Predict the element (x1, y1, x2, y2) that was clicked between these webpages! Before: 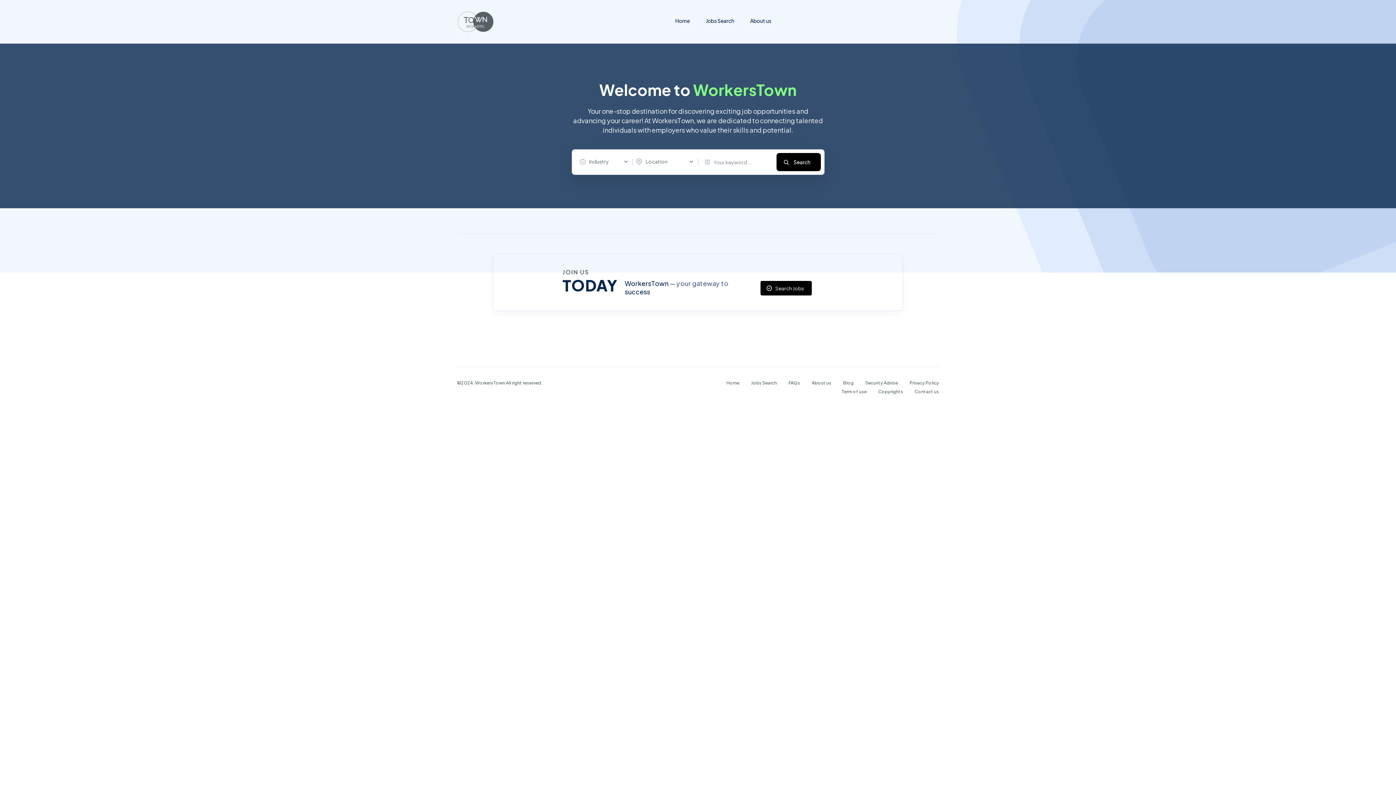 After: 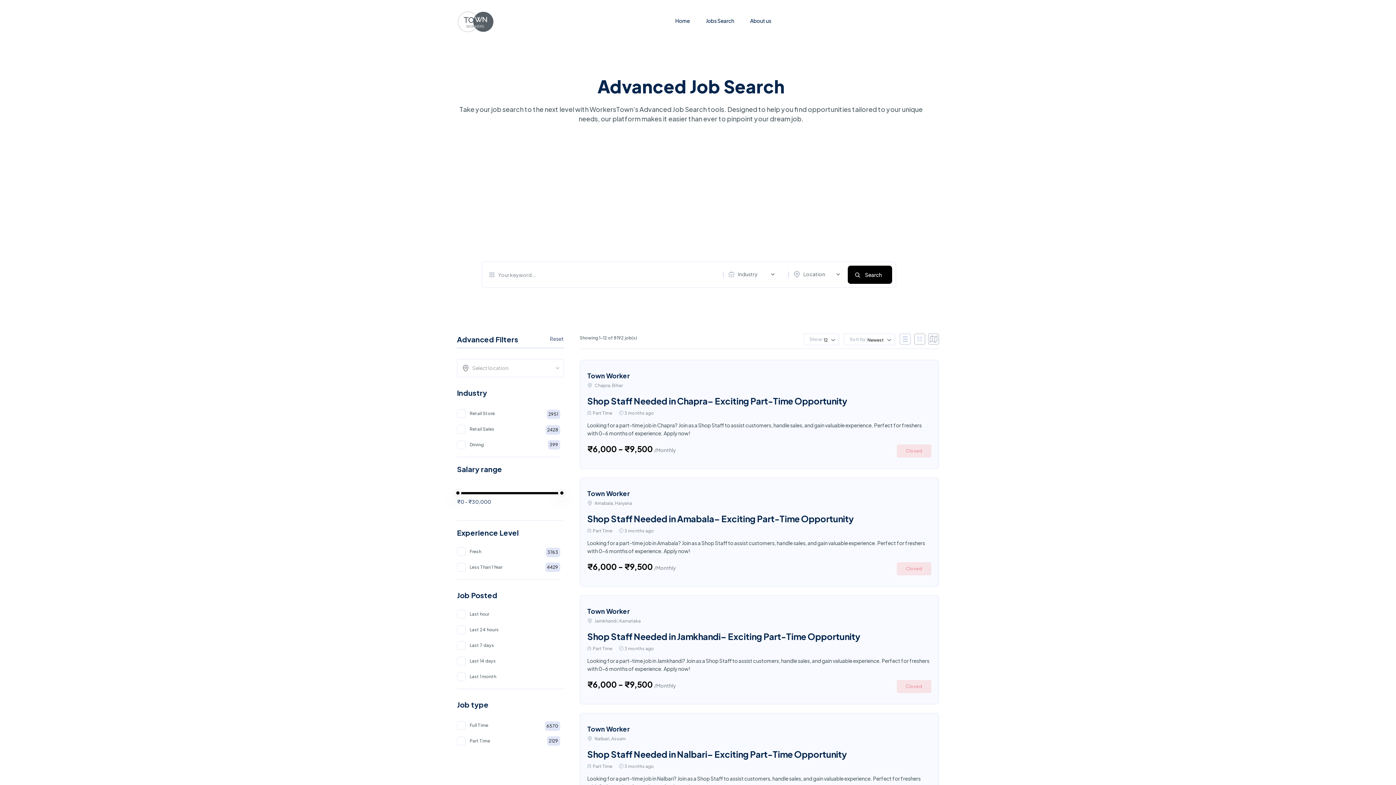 Action: bbox: (776, 153, 820, 171) label: Search